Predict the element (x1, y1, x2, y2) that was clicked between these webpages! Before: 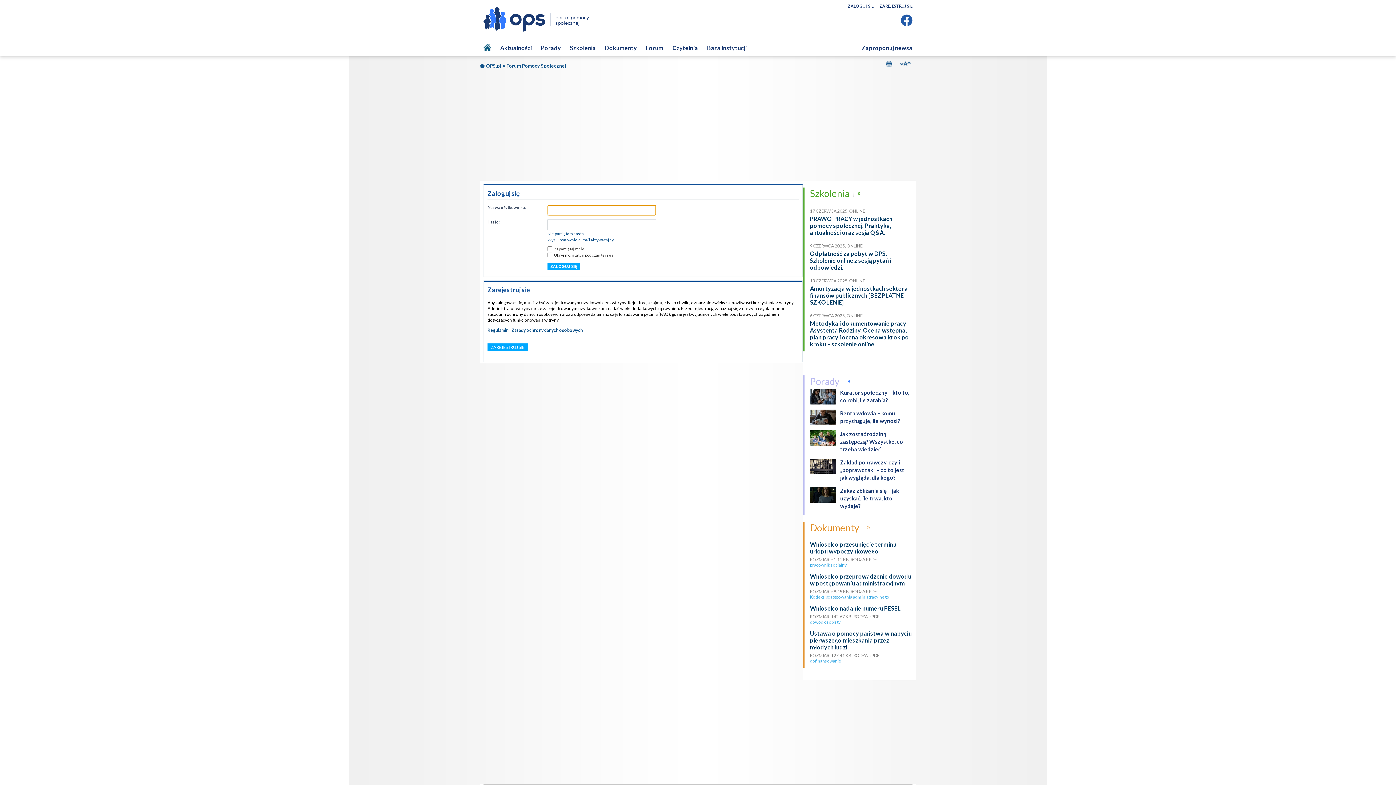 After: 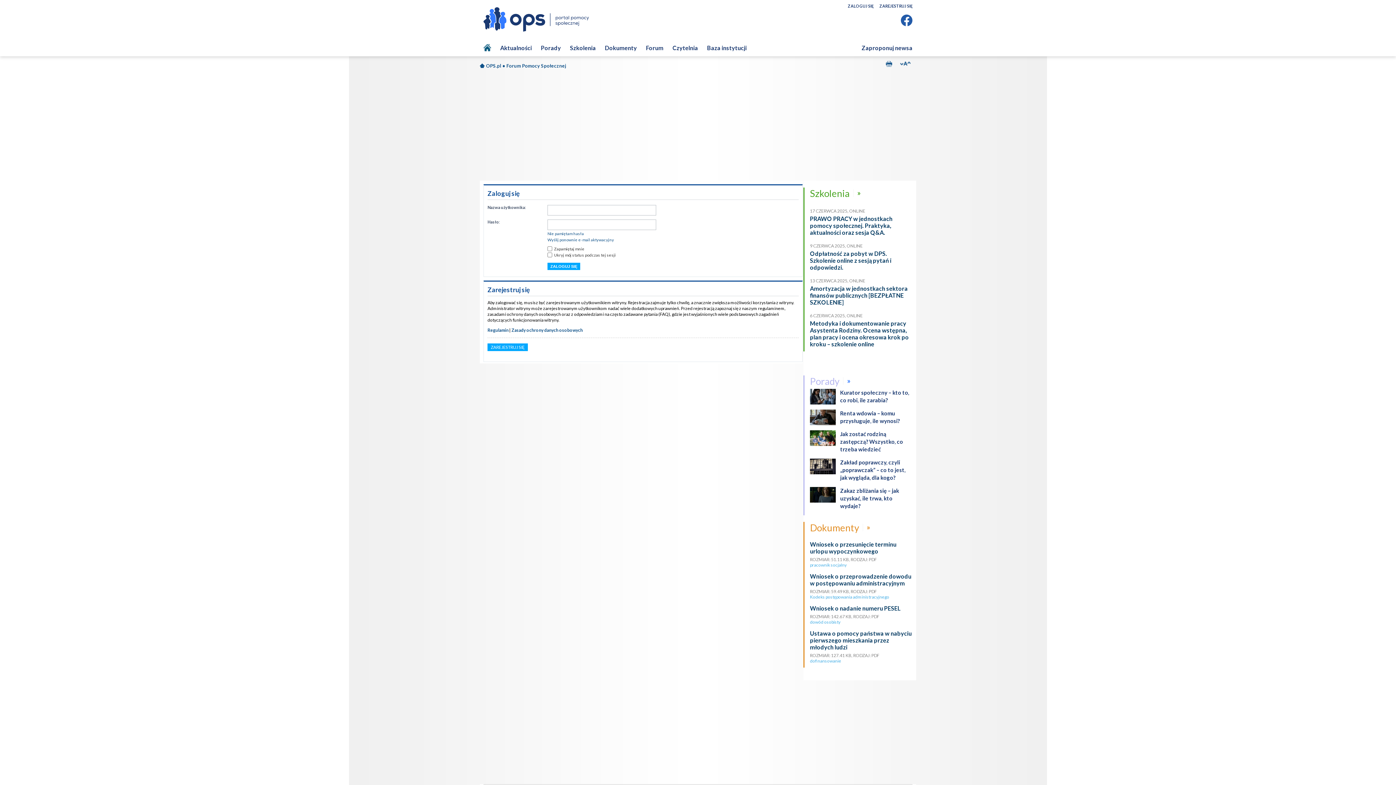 Action: bbox: (885, 60, 898, 67) label: PRINT_TOPIC